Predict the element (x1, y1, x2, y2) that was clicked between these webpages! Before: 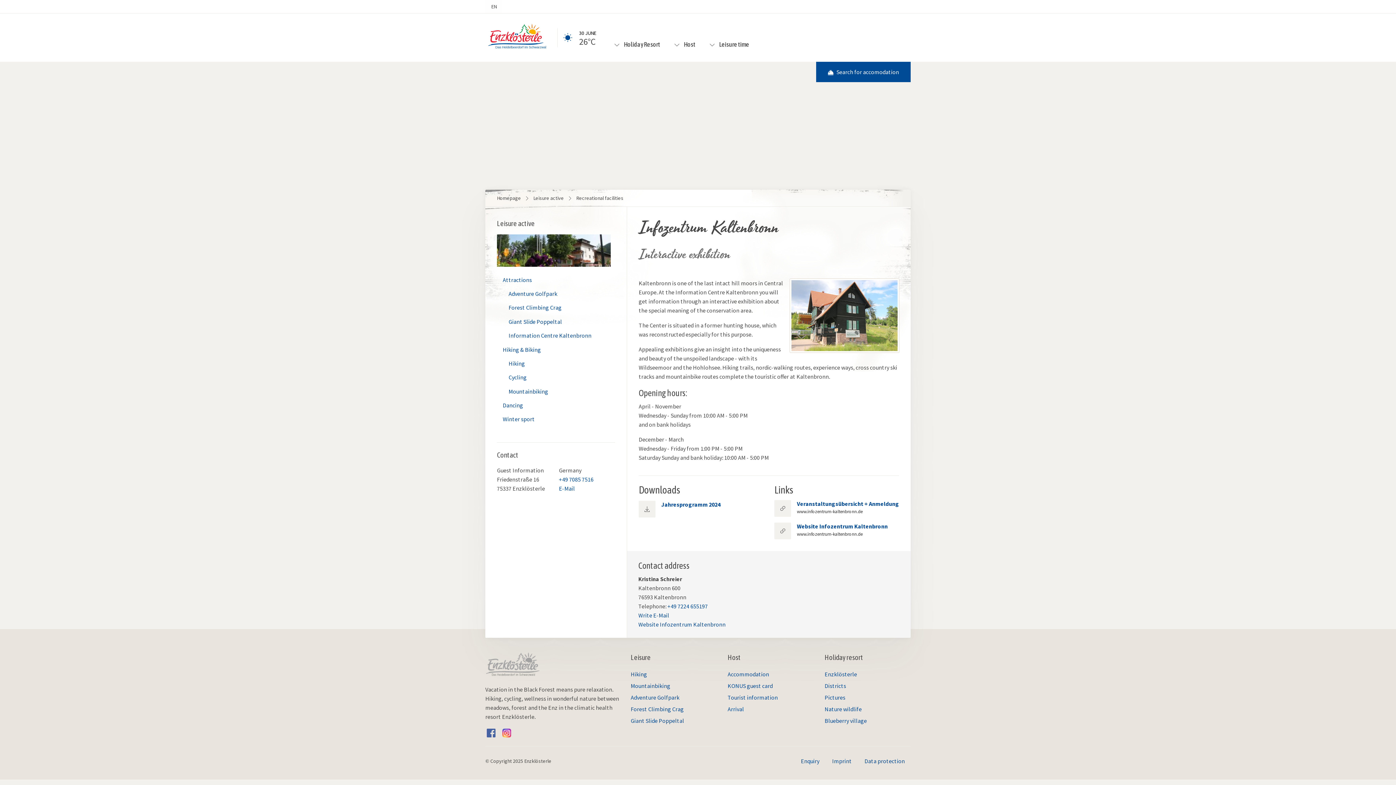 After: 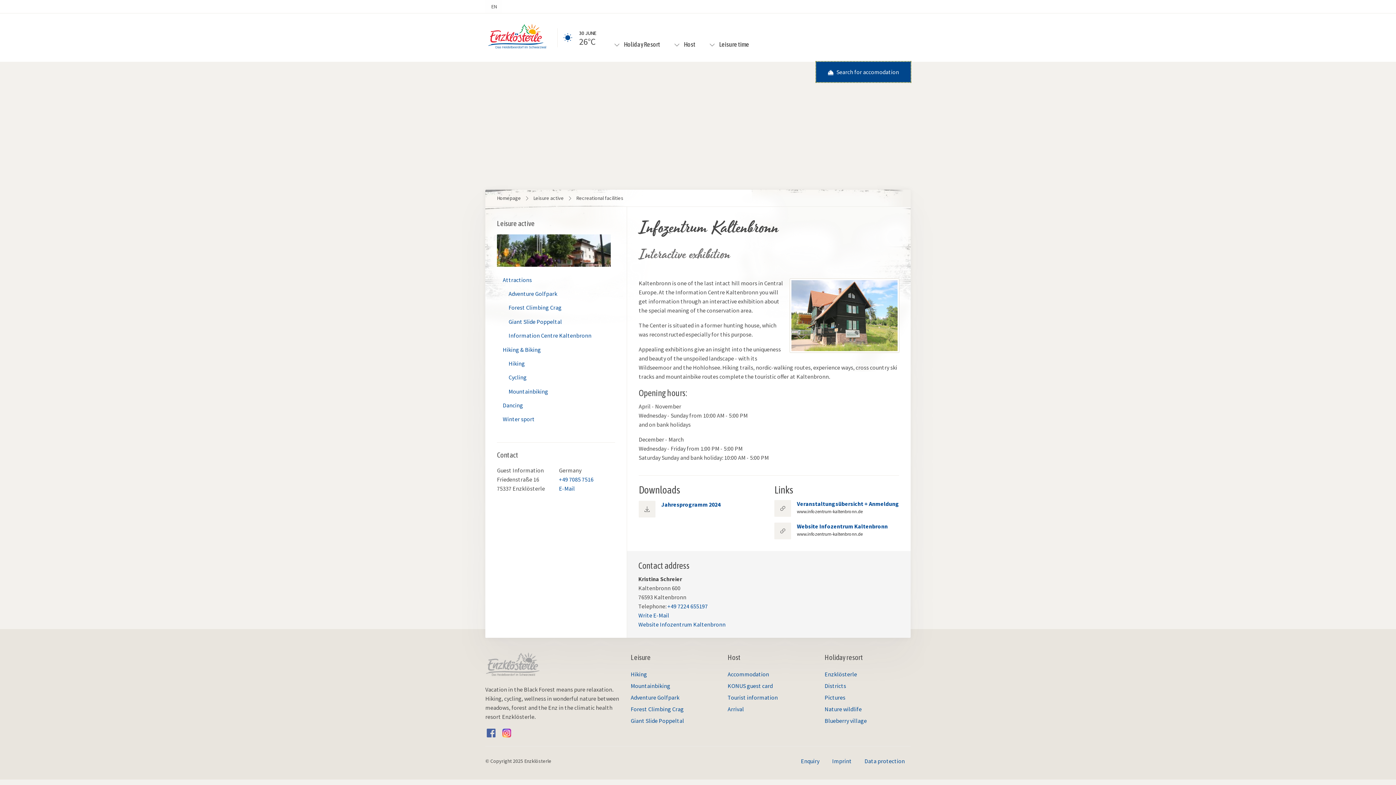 Action: label: Search for accomodation bbox: (816, 61, 910, 82)